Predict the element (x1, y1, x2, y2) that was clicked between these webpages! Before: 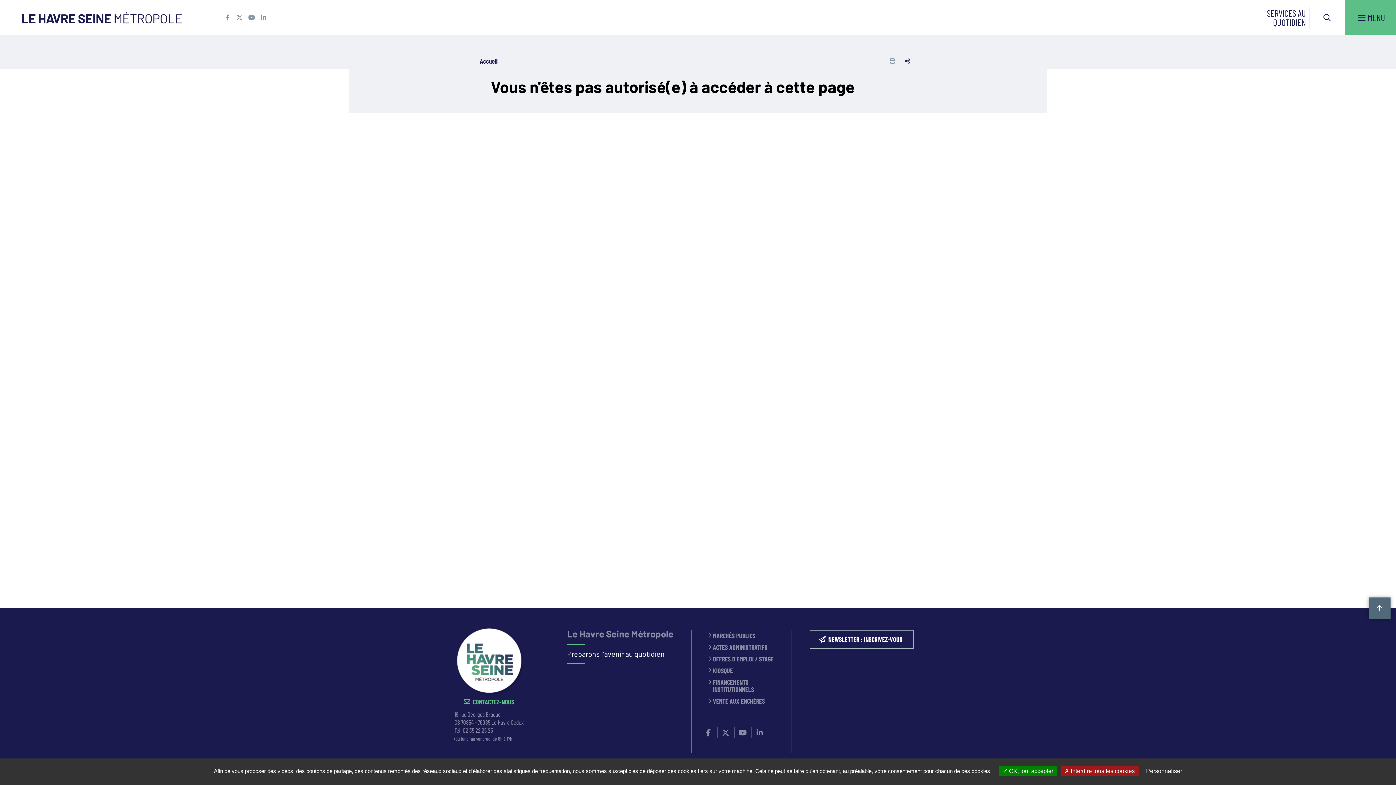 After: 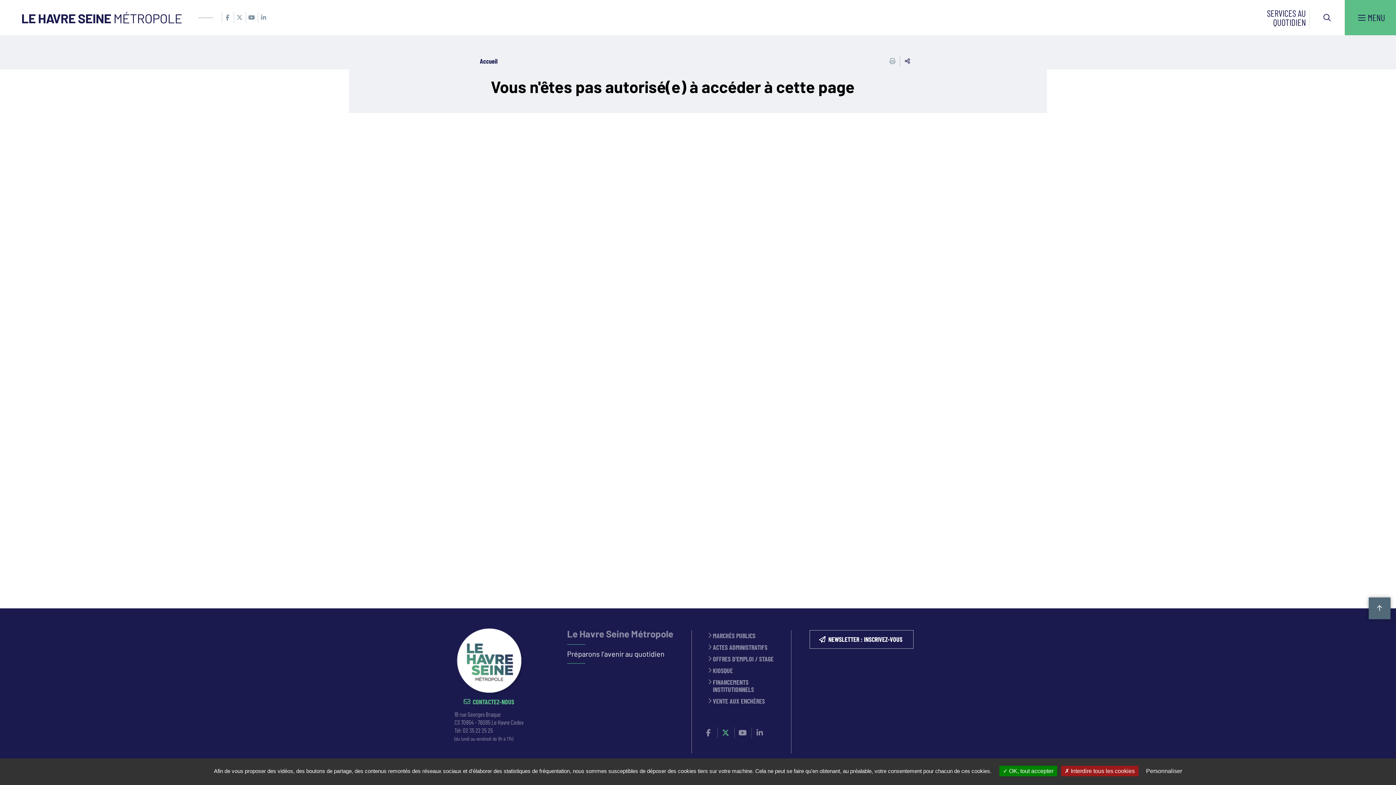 Action: label: Accéder au compte X bbox: (717, 727, 733, 738)